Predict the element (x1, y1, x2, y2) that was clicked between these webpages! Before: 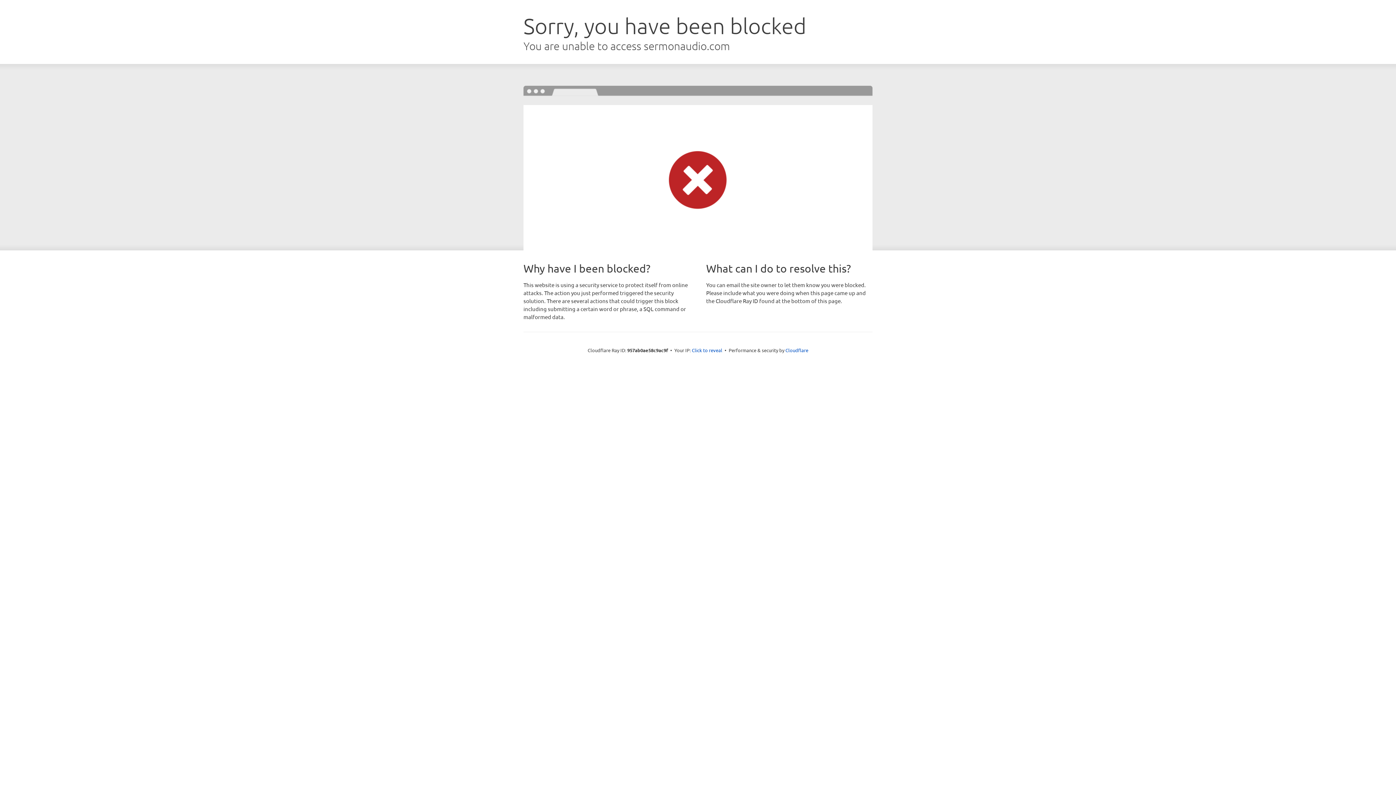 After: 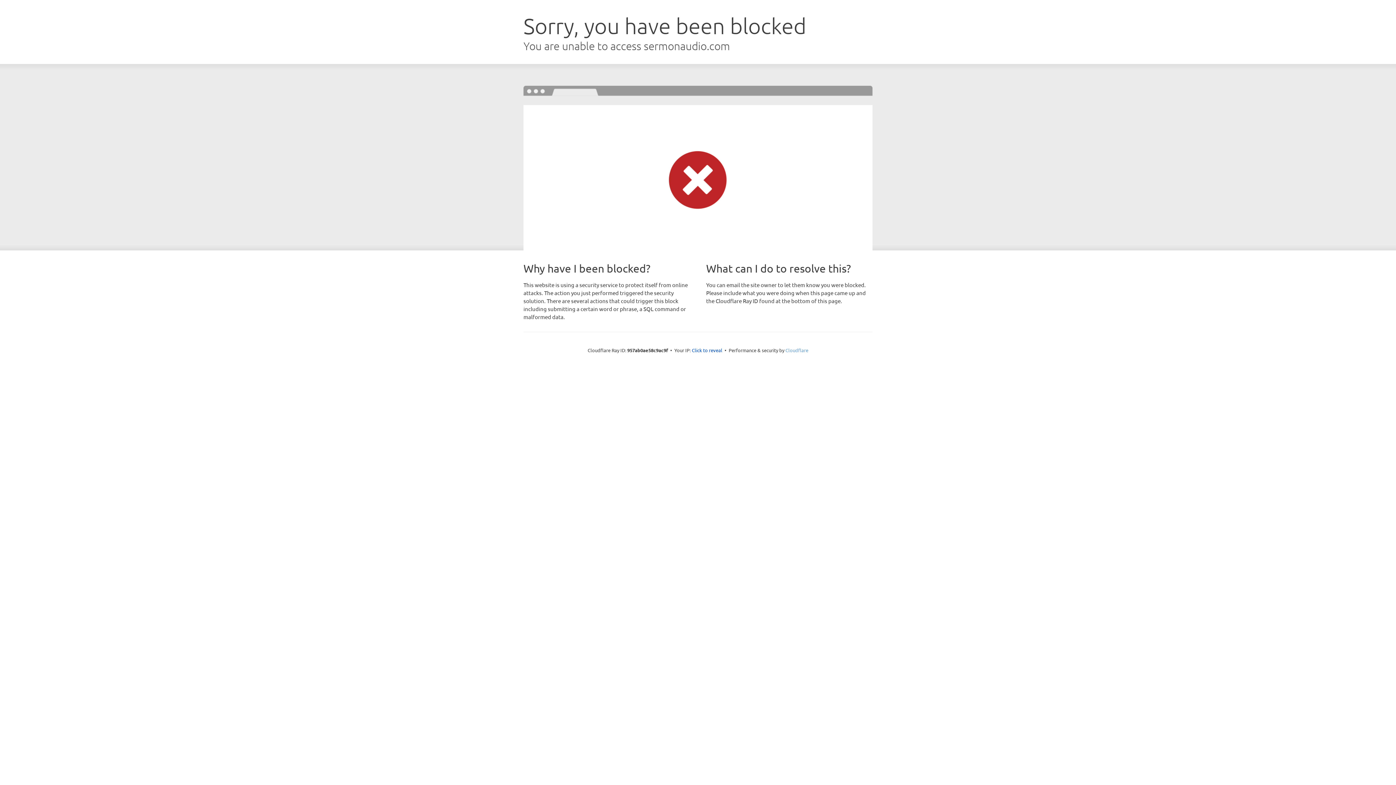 Action: bbox: (785, 347, 808, 353) label: Cloudflare